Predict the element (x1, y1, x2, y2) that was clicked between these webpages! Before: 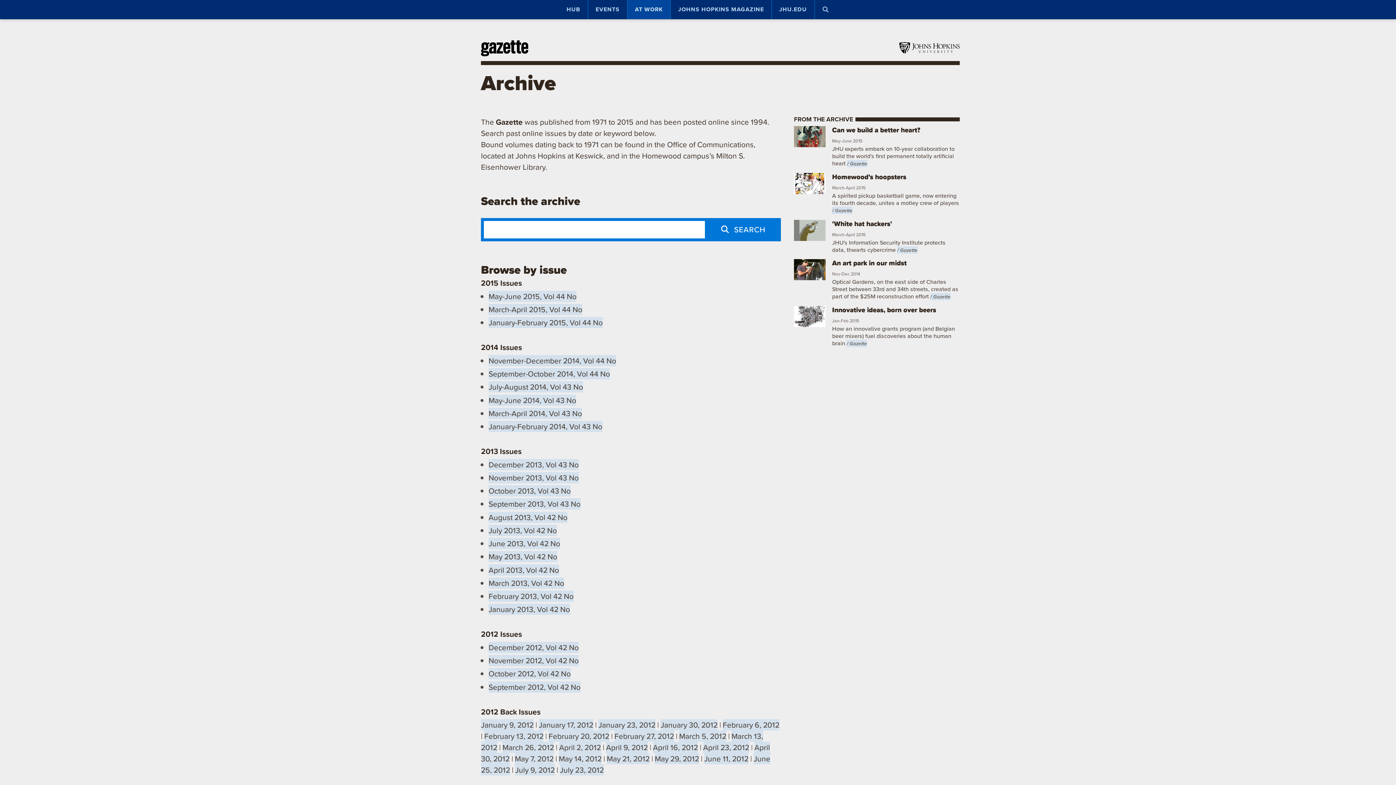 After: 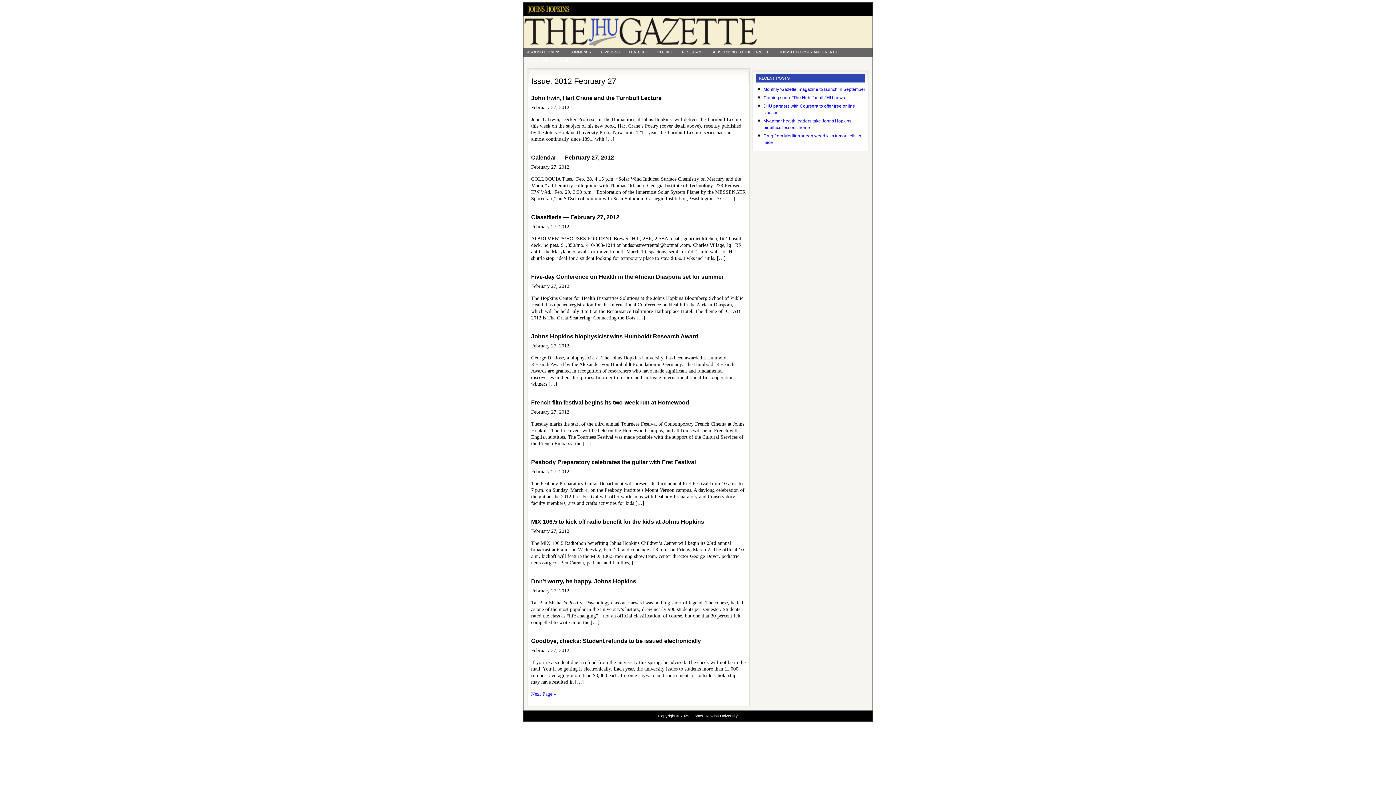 Action: label: February 27, 2012 bbox: (614, 730, 674, 742)